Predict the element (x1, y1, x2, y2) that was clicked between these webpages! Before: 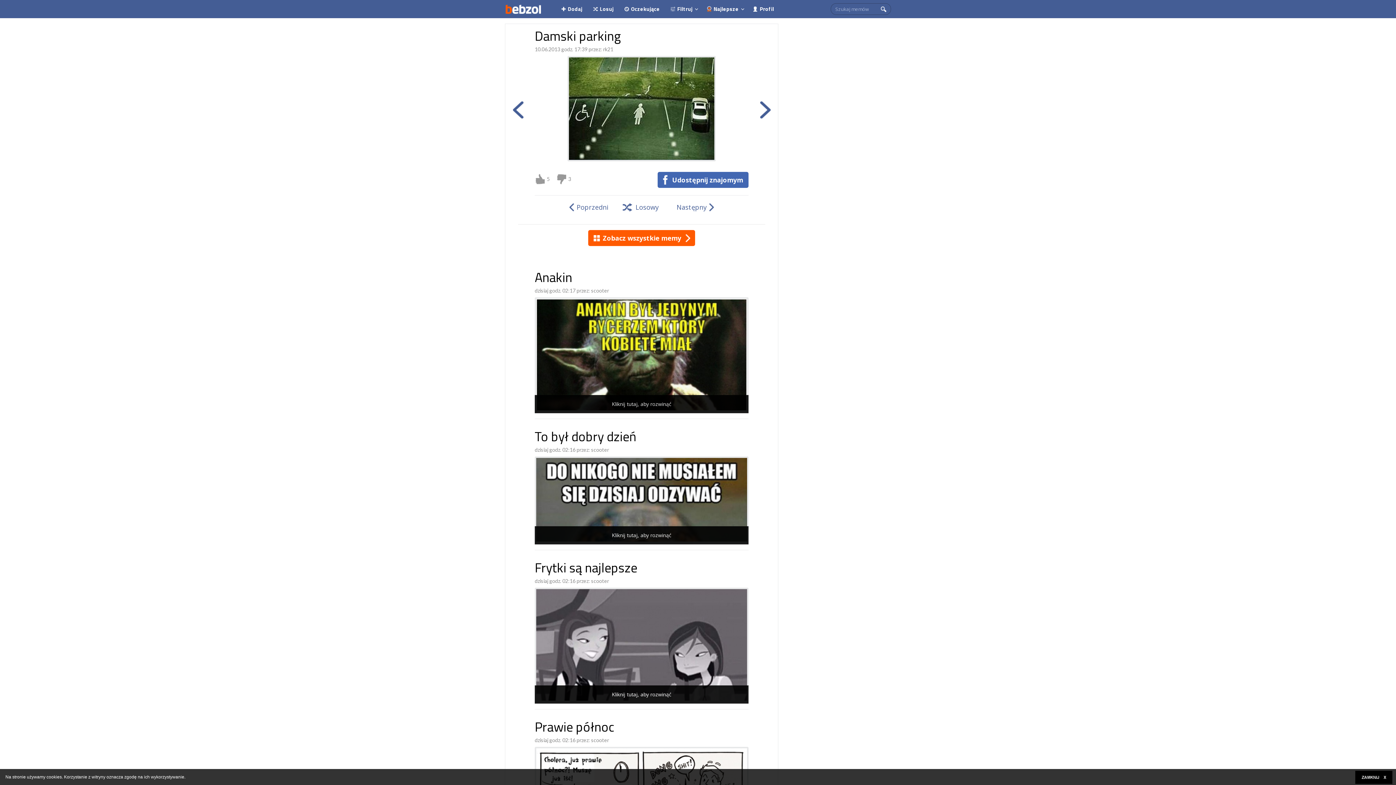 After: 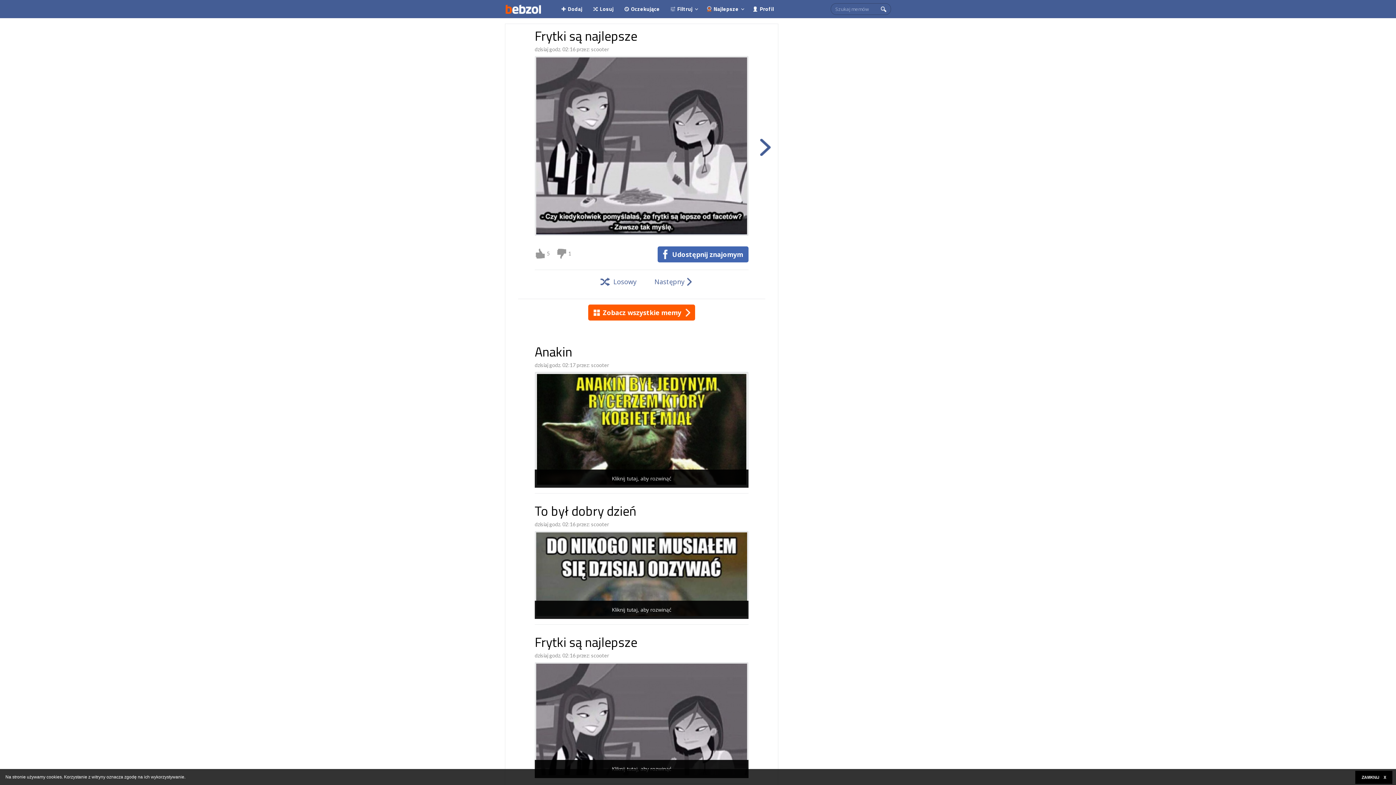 Action: label: Kliknij tutaj, aby rozwinąć bbox: (534, 588, 748, 704)